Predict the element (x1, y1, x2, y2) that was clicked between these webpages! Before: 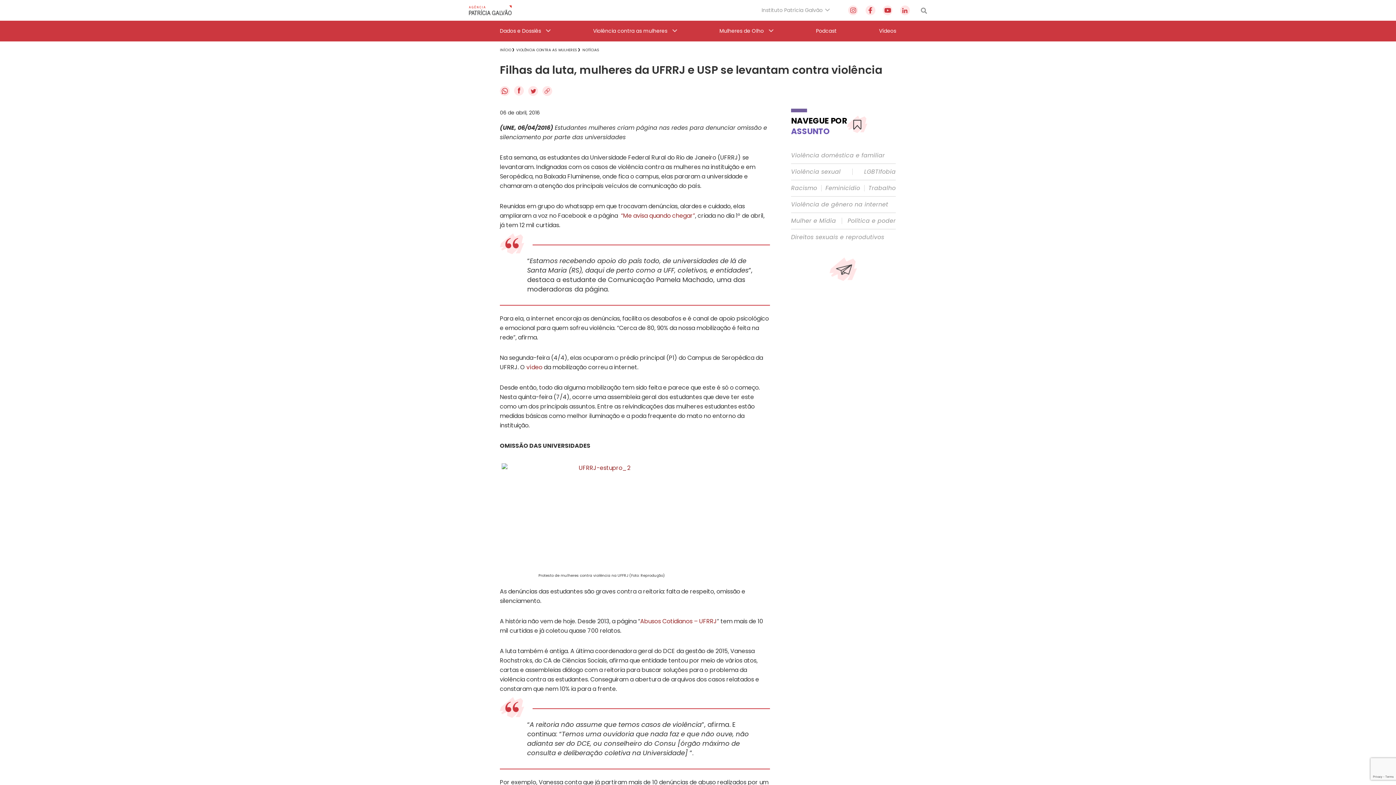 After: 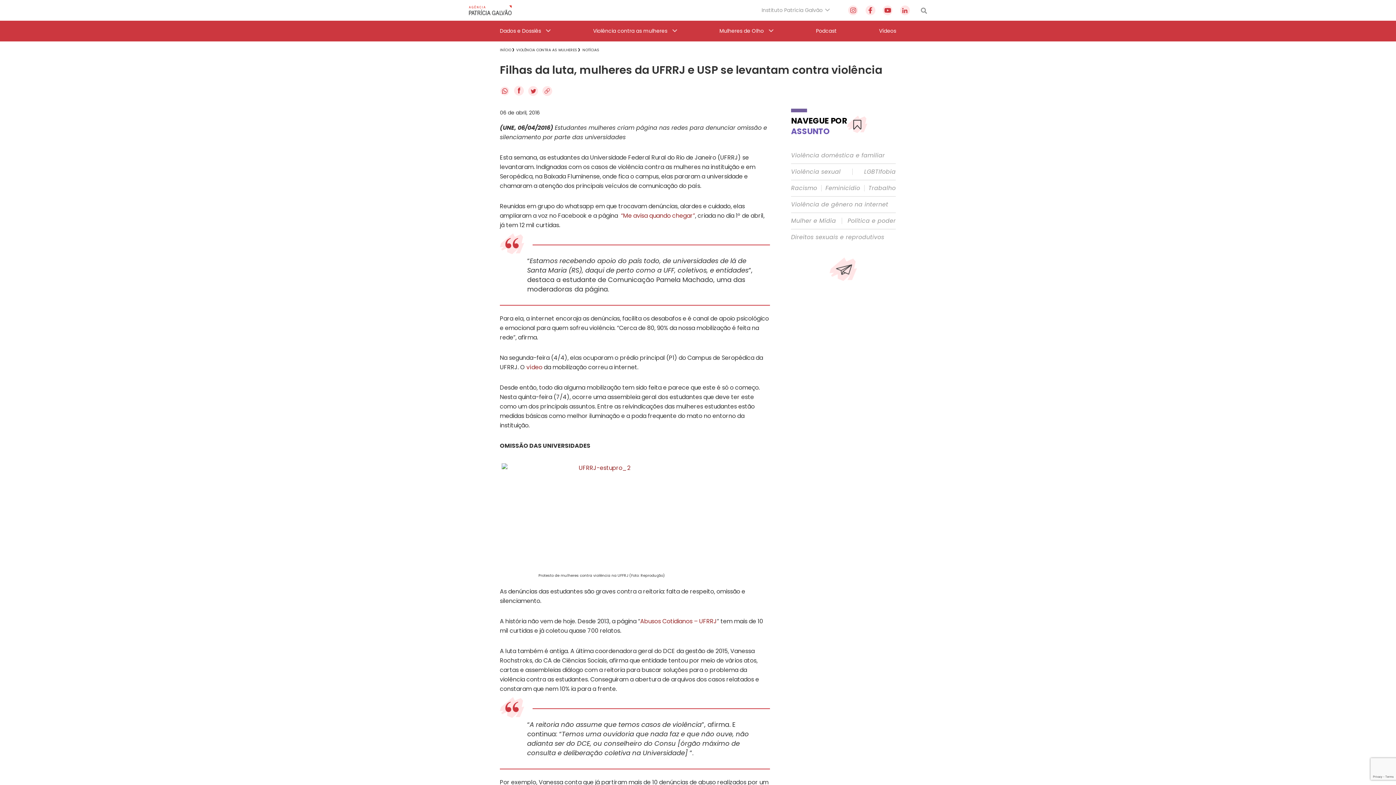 Action: bbox: (500, 89, 511, 98) label:  